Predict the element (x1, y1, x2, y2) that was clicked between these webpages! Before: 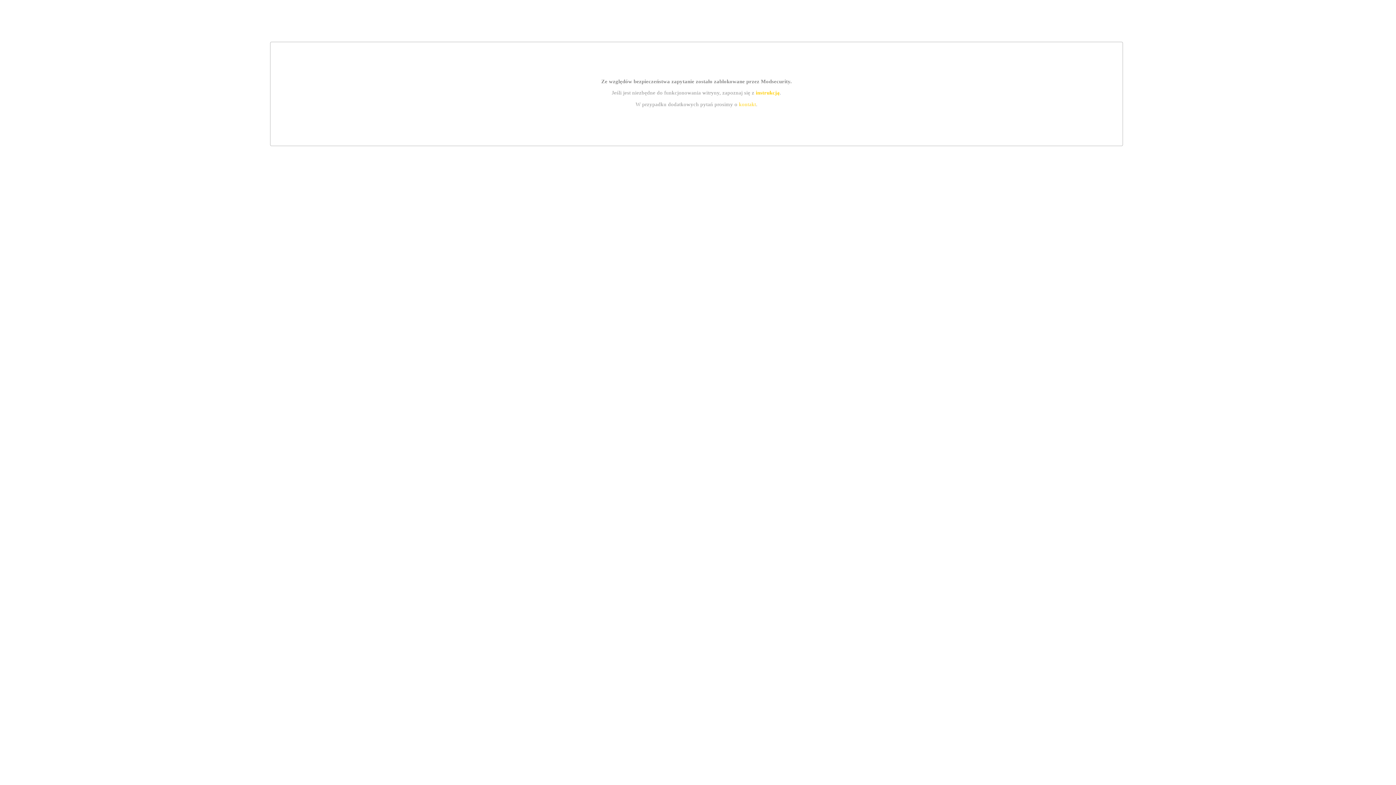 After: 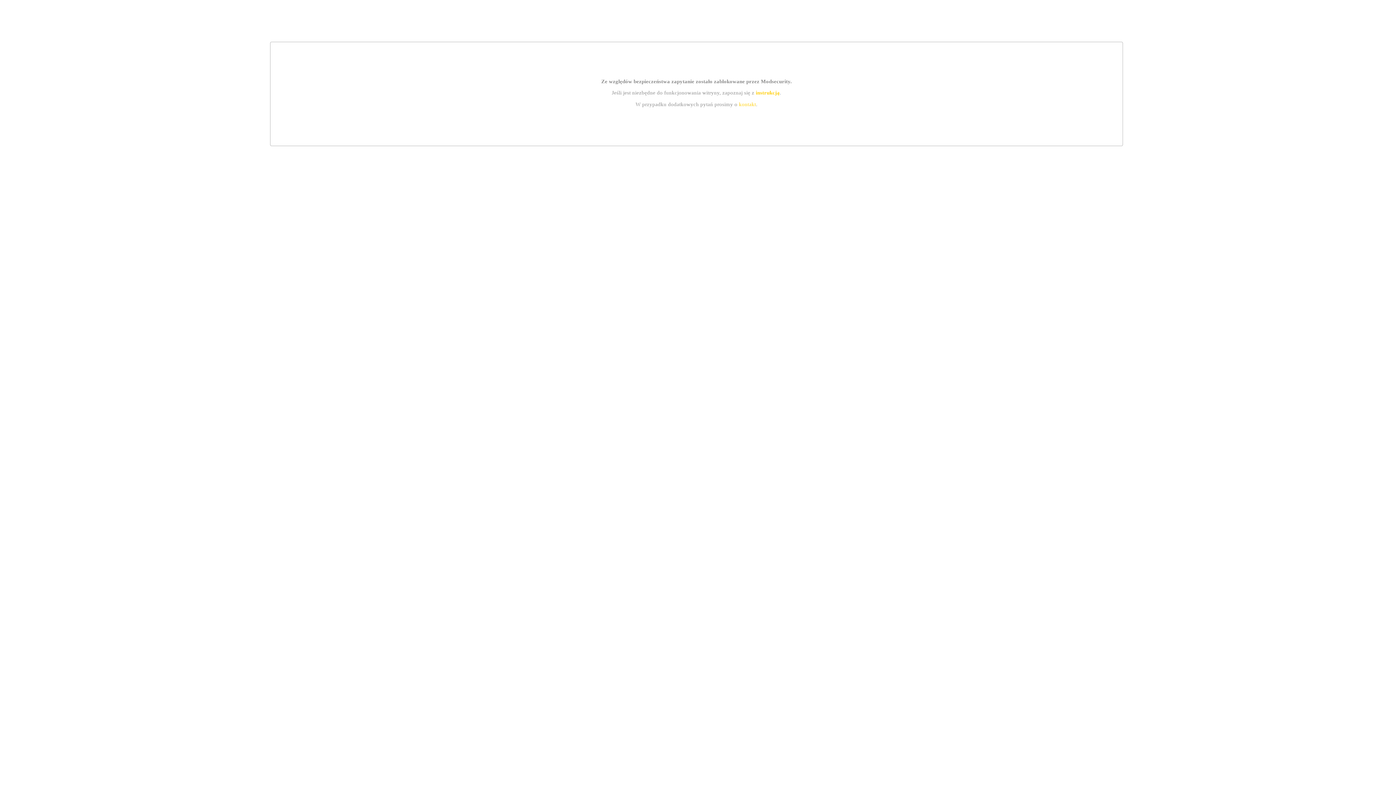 Action: bbox: (755, 89, 779, 95) label: instrukcją